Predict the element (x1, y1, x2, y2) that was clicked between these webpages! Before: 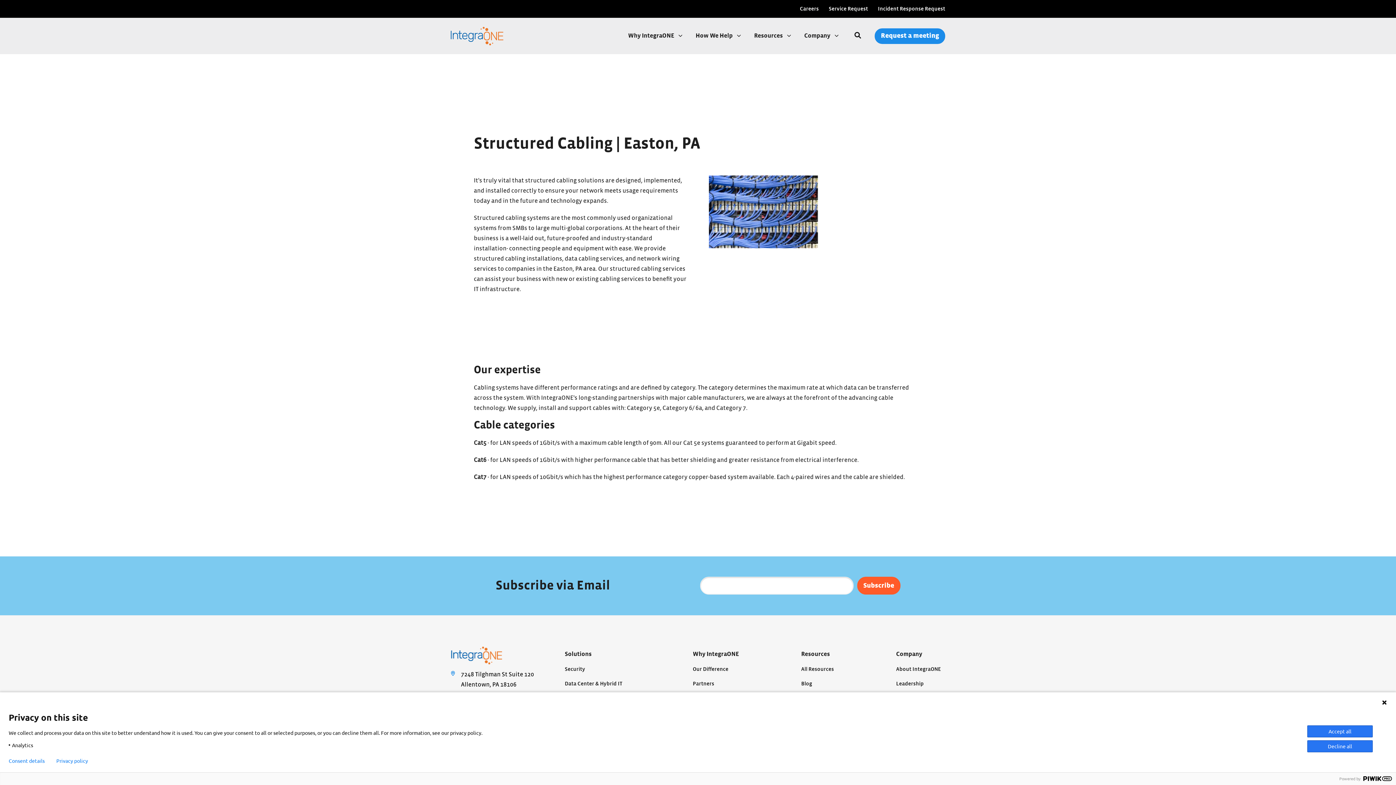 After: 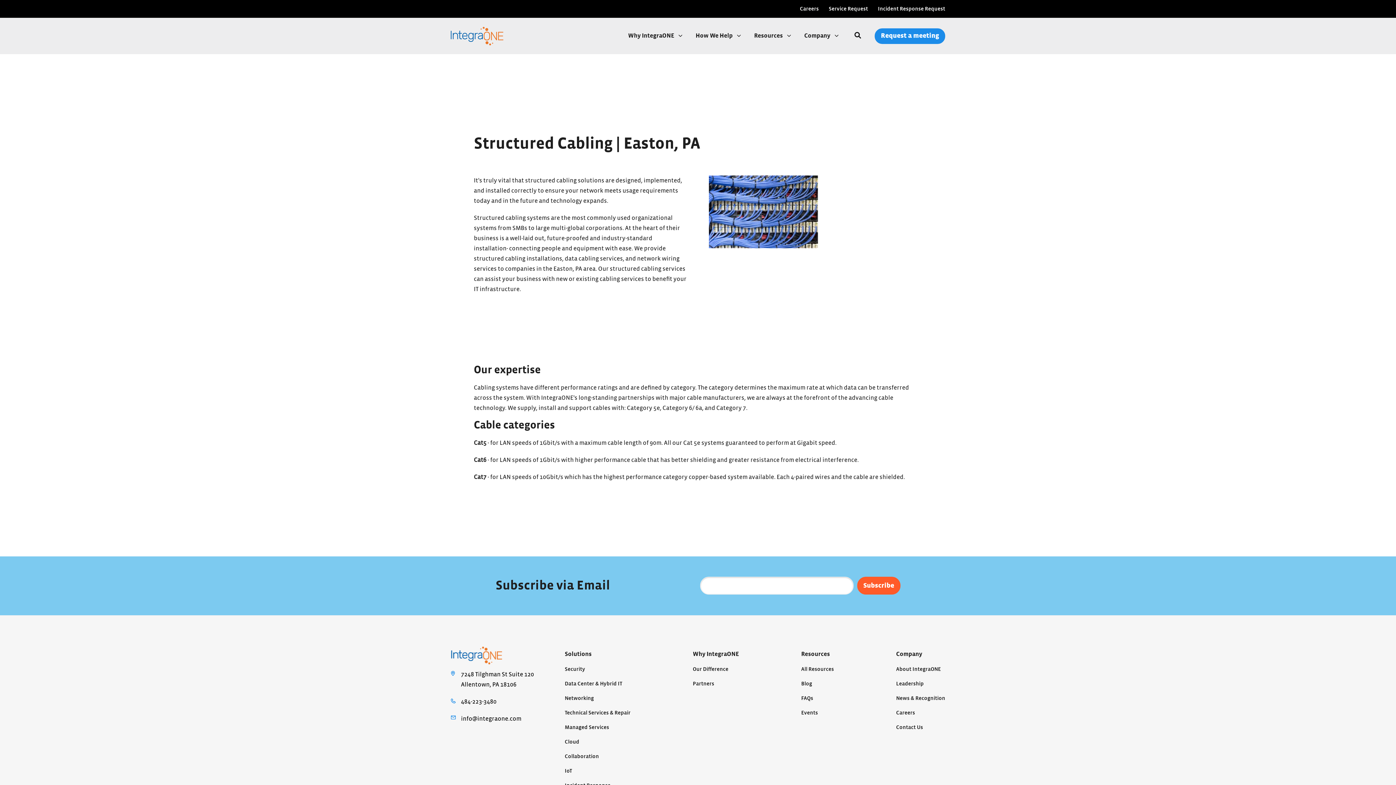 Action: label: Decline all bbox: (1307, 740, 1373, 752)